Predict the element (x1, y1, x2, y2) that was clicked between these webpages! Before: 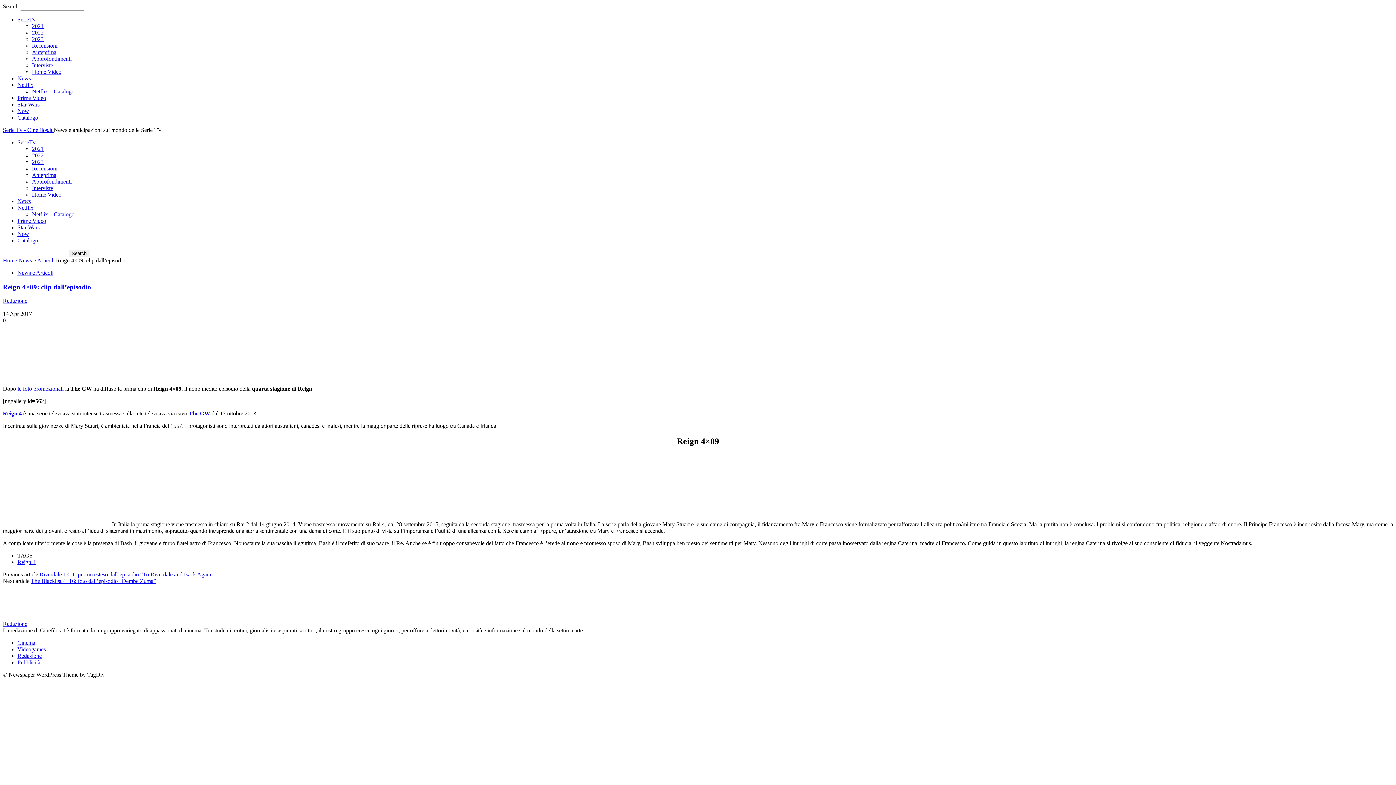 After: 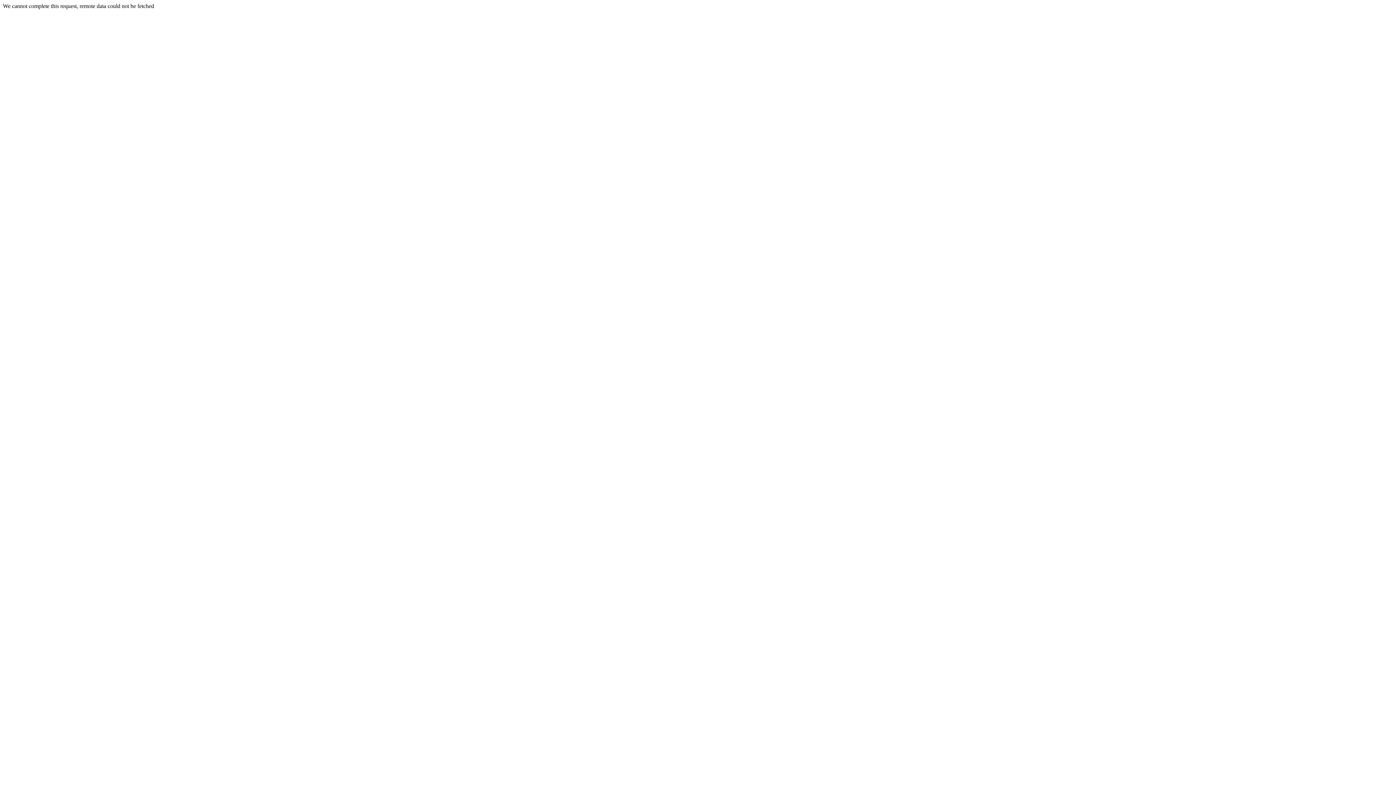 Action: bbox: (2, 521, 112, 527)